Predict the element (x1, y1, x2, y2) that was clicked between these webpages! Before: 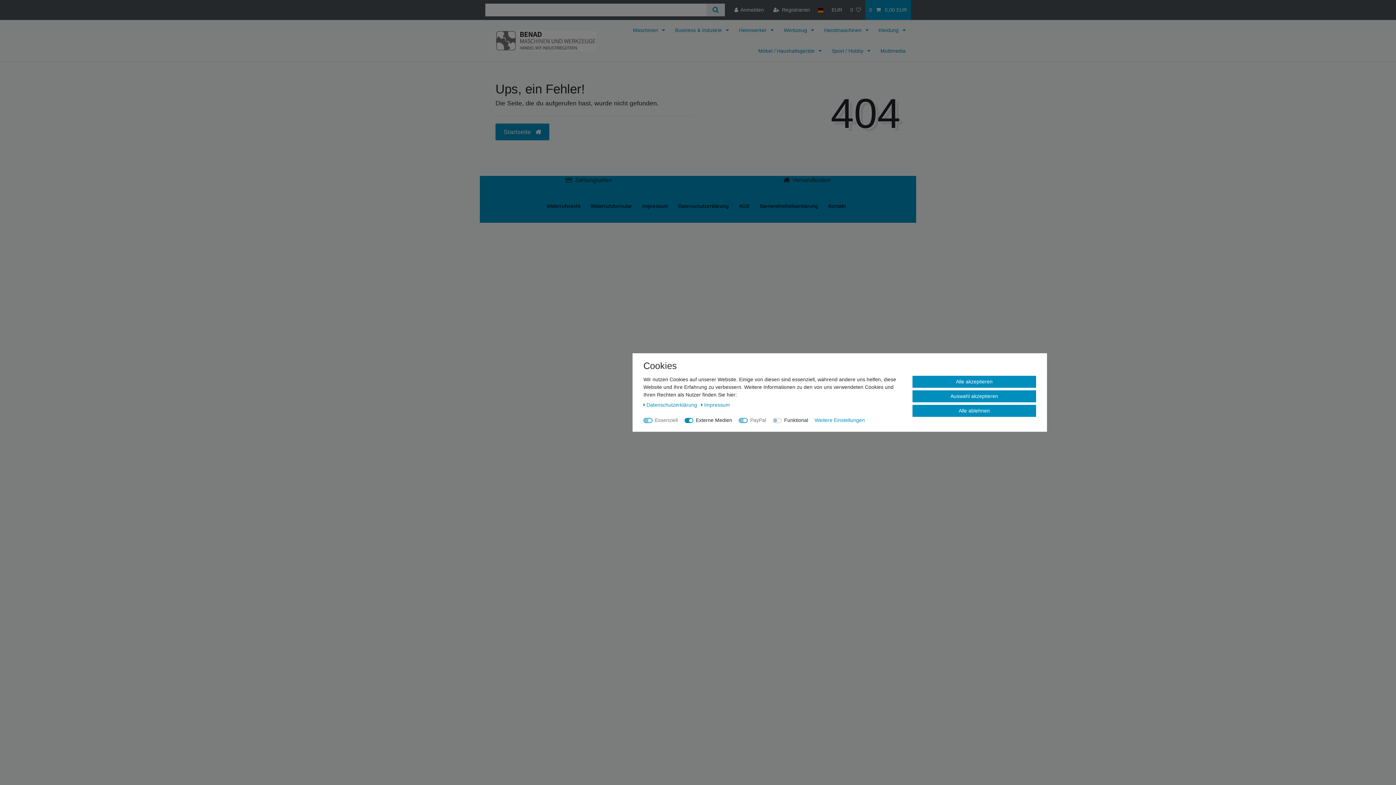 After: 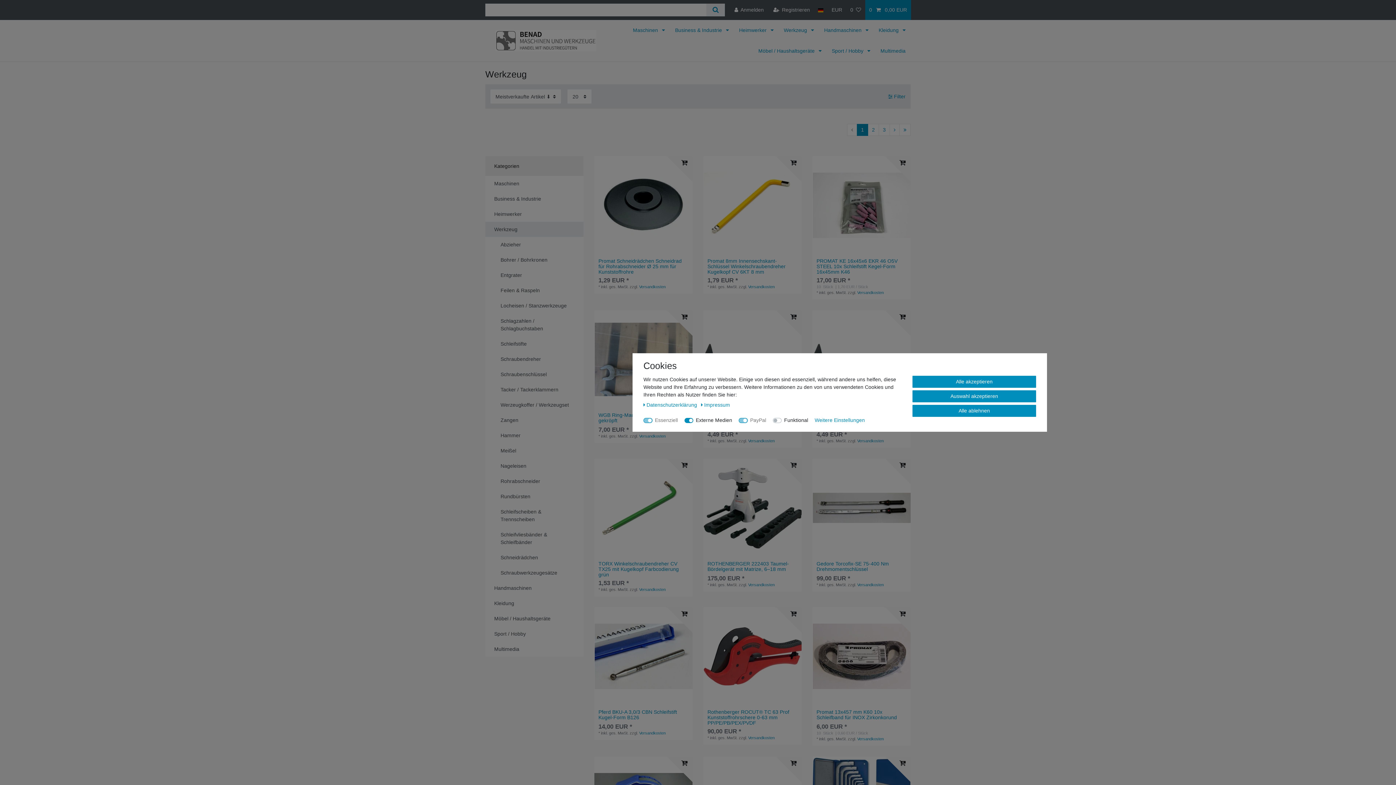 Action: bbox: (778, 19, 819, 40) label: Werkzeug 